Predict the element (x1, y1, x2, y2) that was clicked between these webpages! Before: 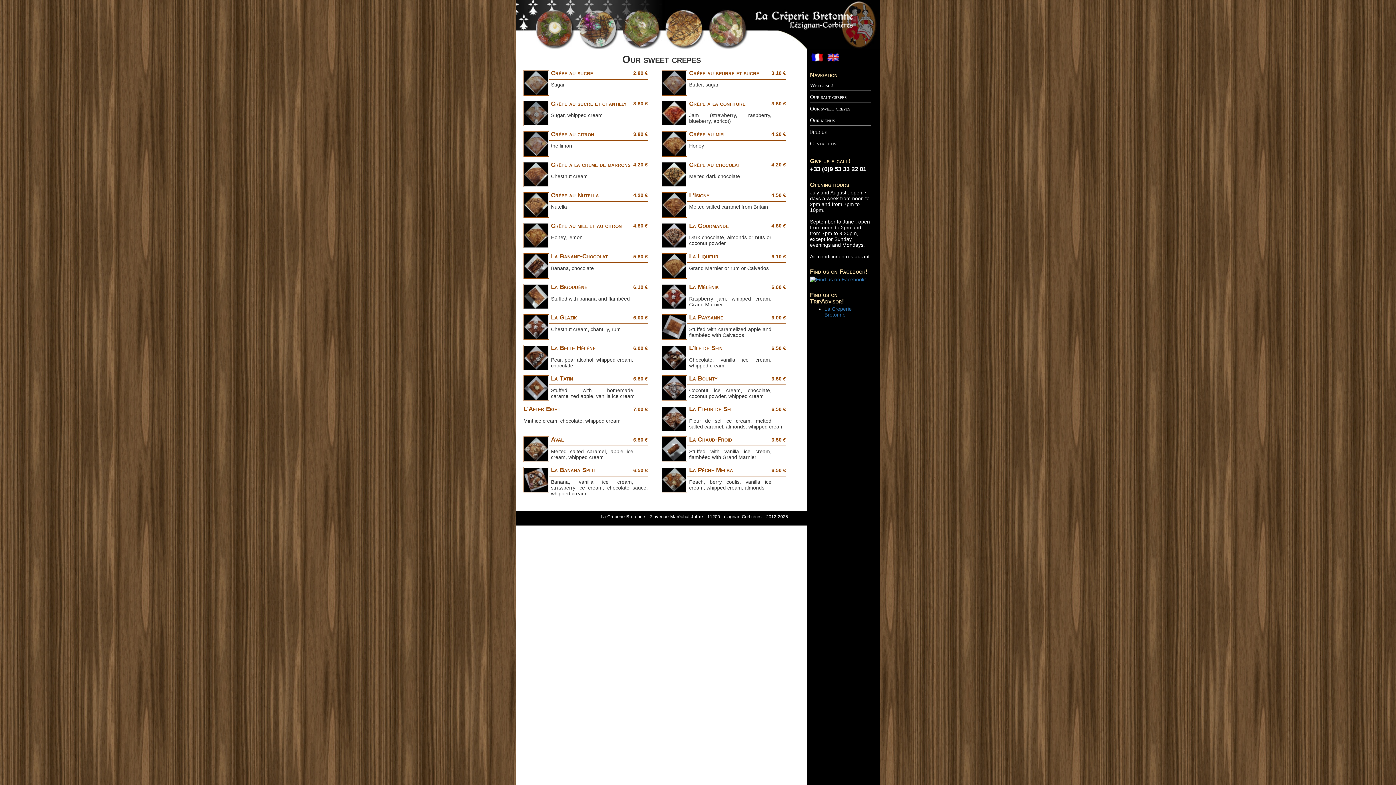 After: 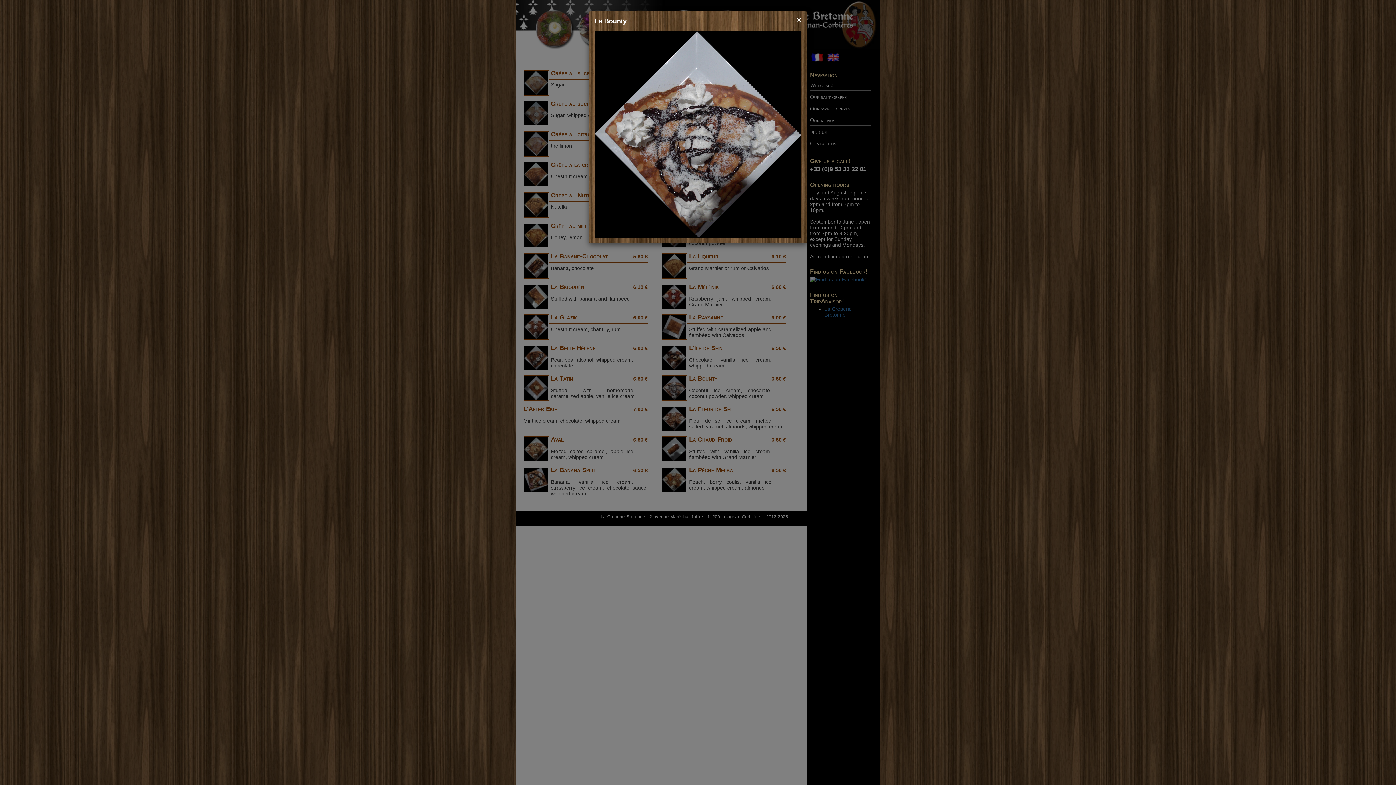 Action: bbox: (661, 375, 687, 401)